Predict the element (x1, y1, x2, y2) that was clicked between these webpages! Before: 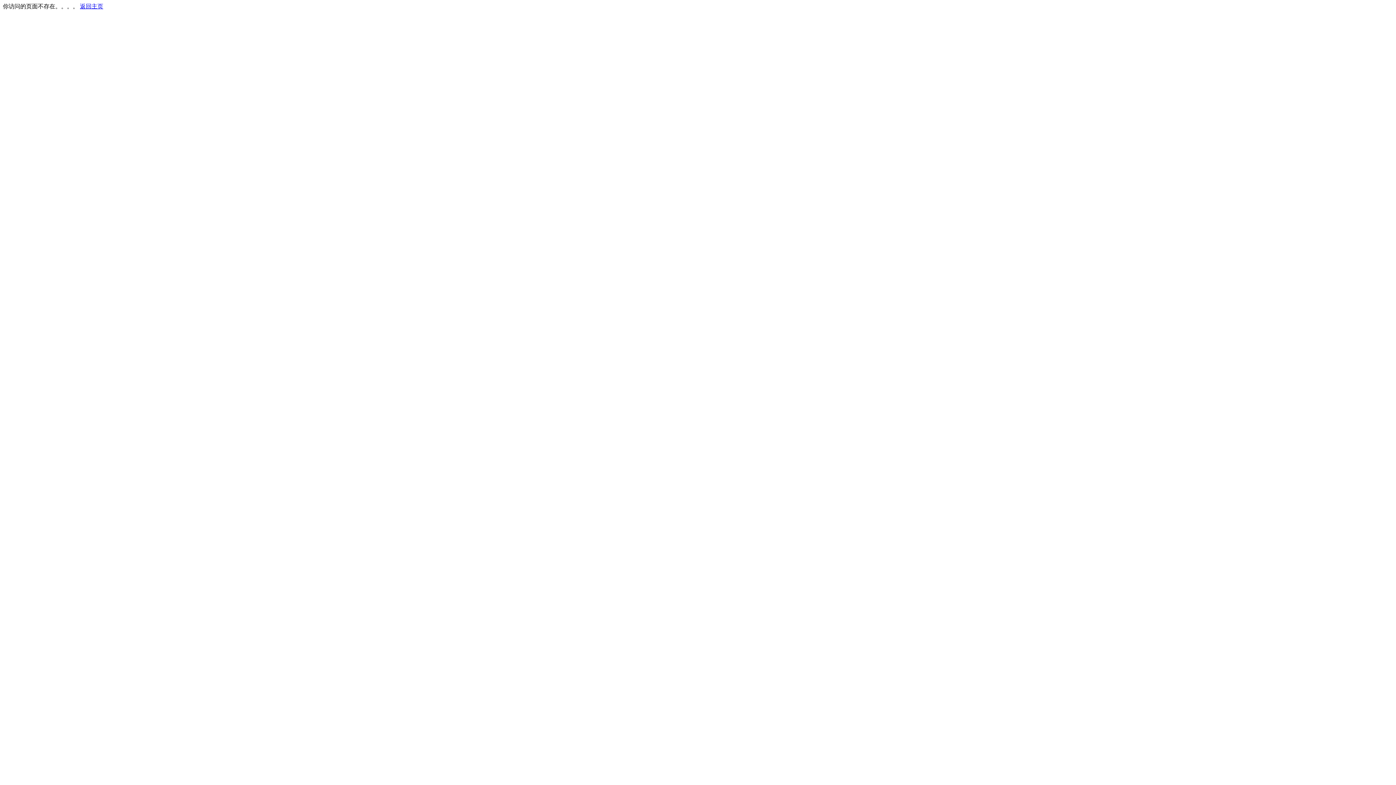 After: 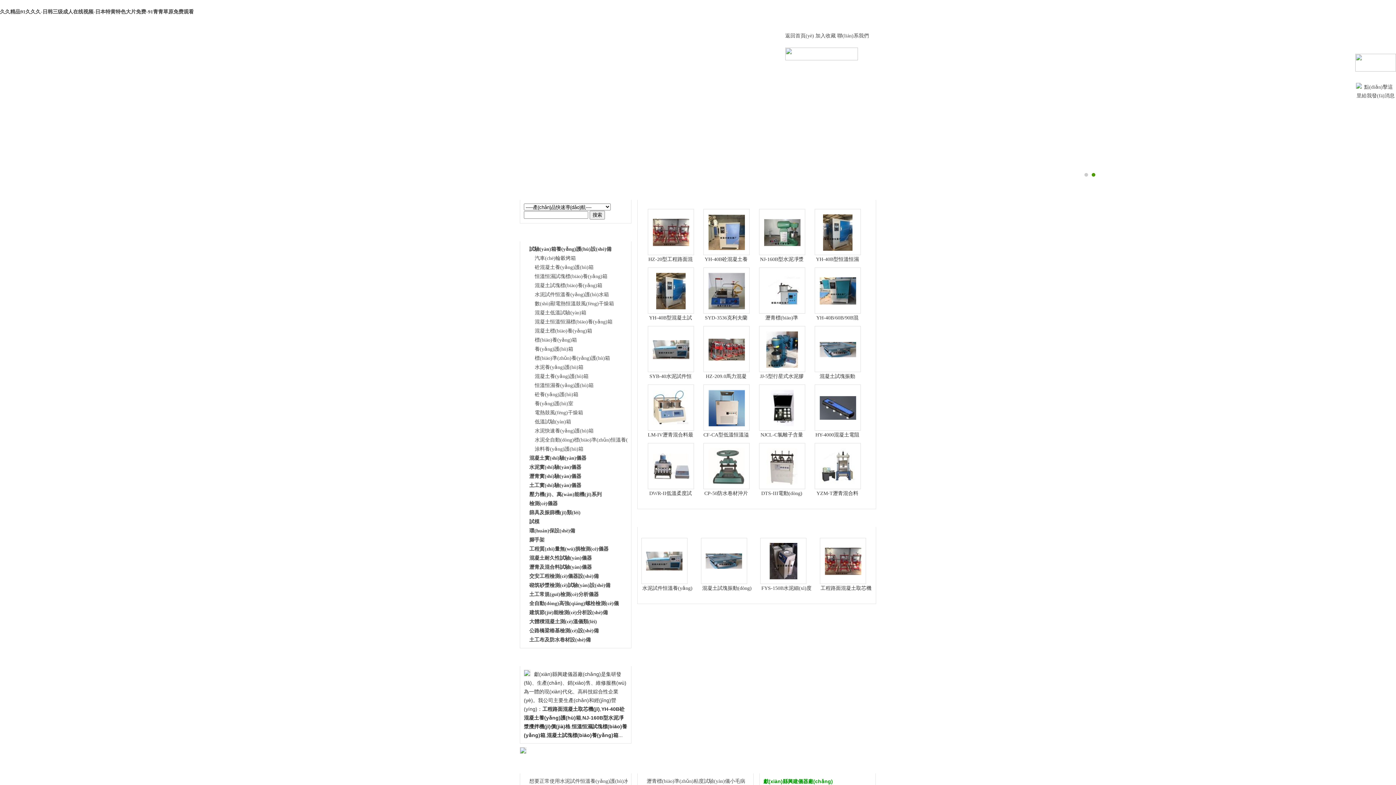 Action: bbox: (80, 3, 103, 9) label: 返回主页